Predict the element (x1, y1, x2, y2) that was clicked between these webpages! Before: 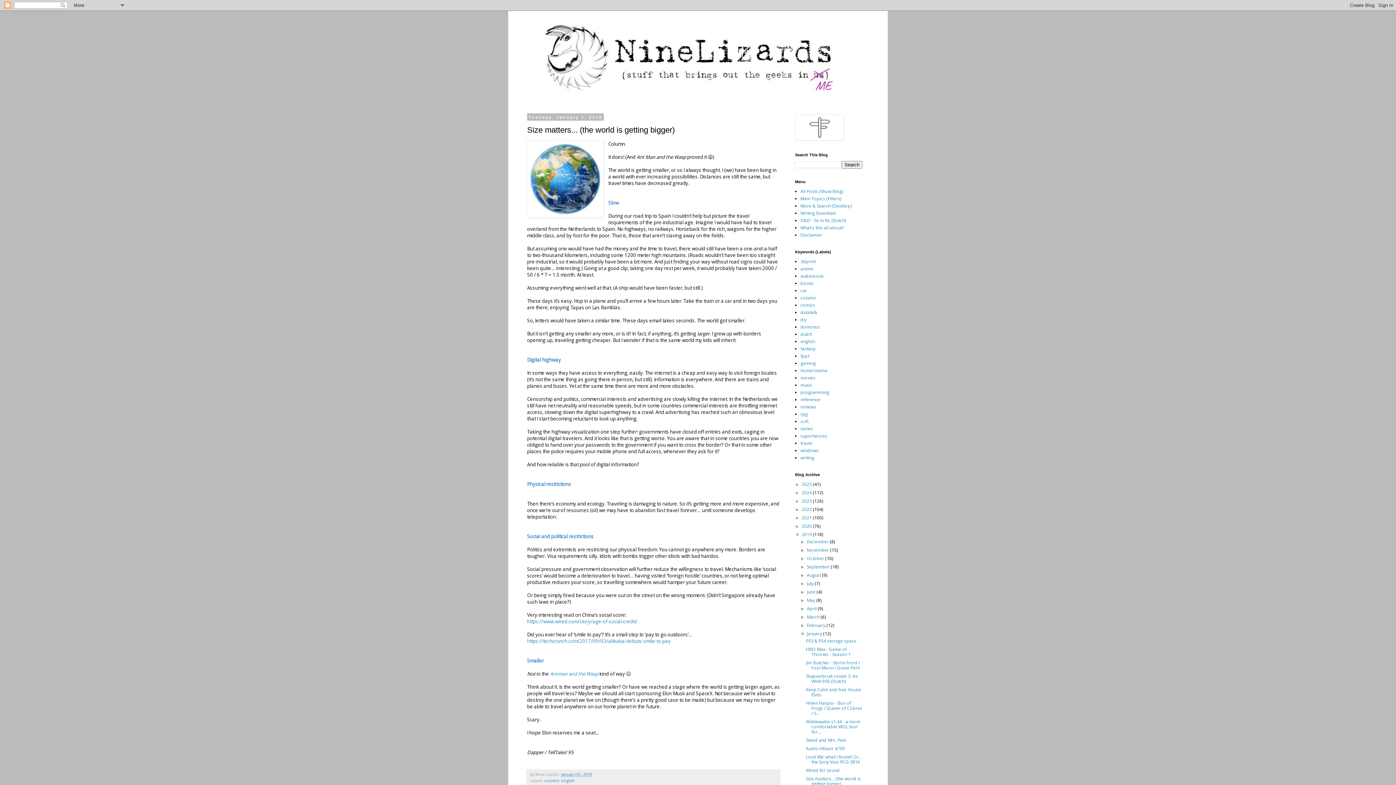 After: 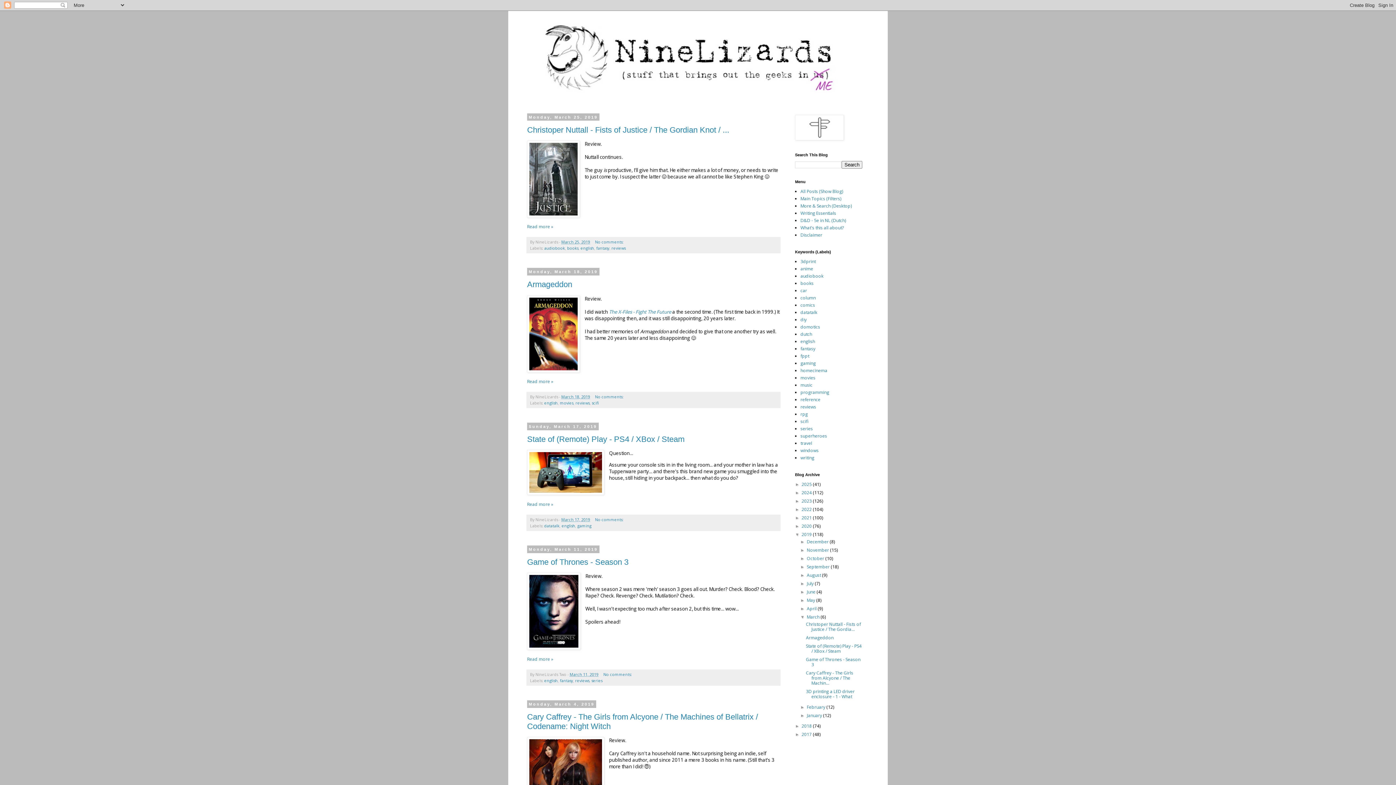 Action: bbox: (807, 614, 820, 620) label: March 